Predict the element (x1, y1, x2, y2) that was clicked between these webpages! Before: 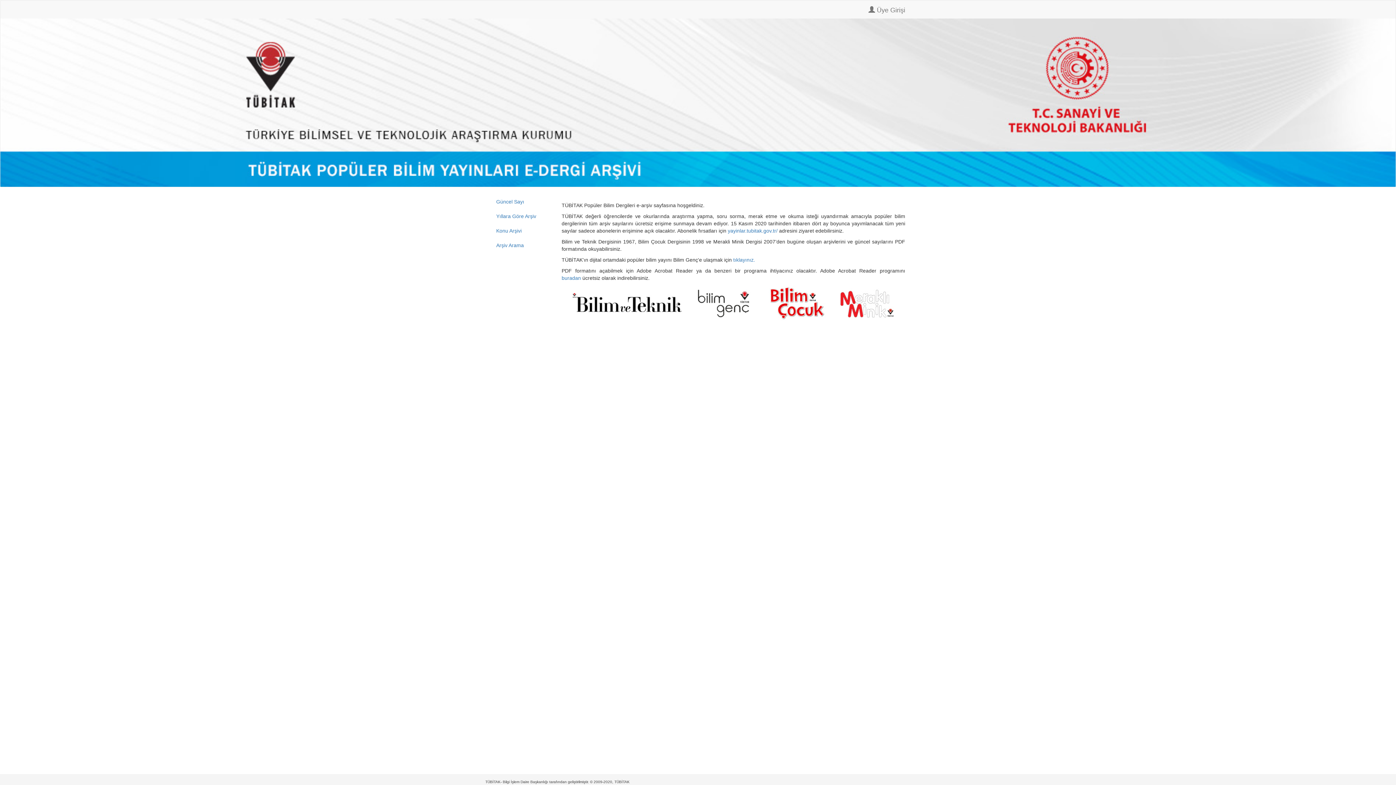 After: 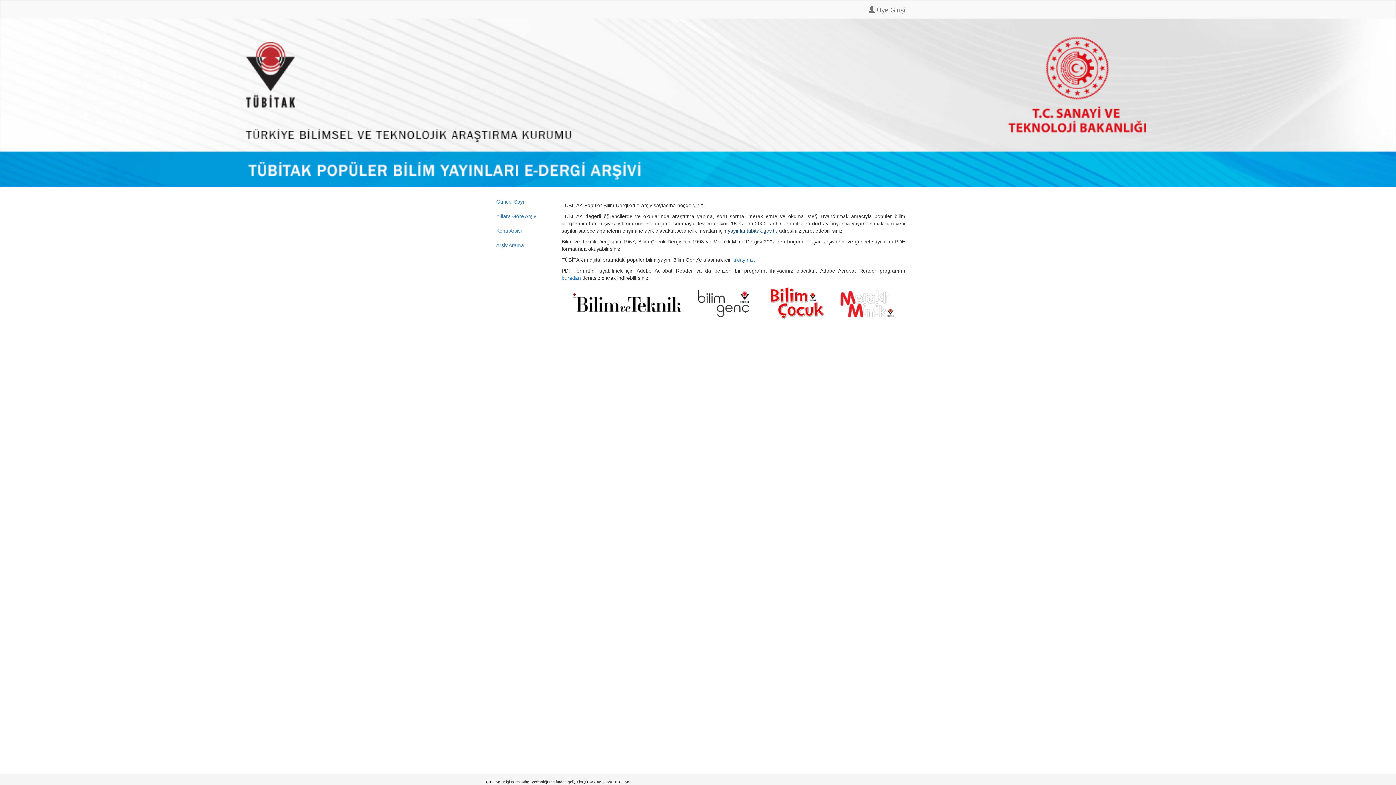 Action: bbox: (728, 227, 777, 233) label: yayinlar.tubitak.gov.tr/